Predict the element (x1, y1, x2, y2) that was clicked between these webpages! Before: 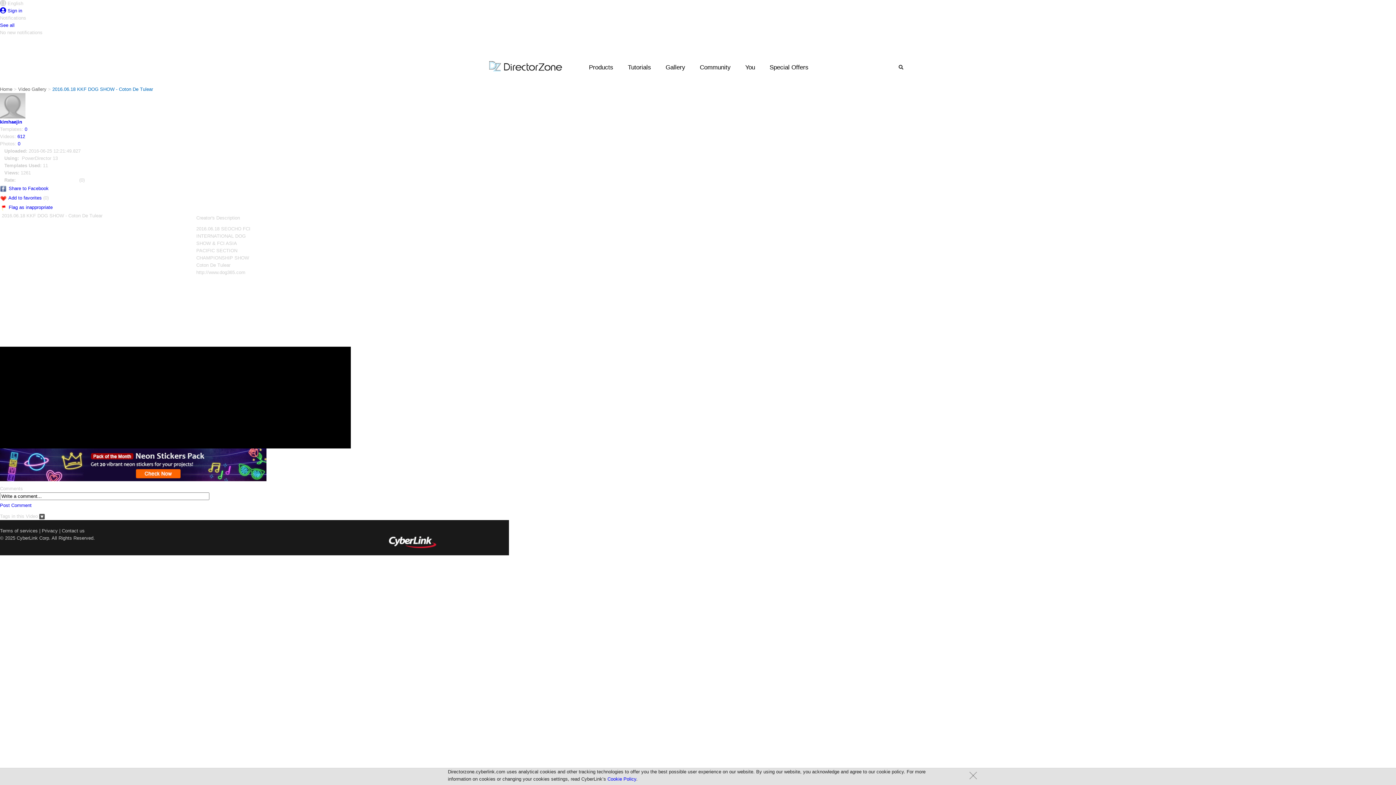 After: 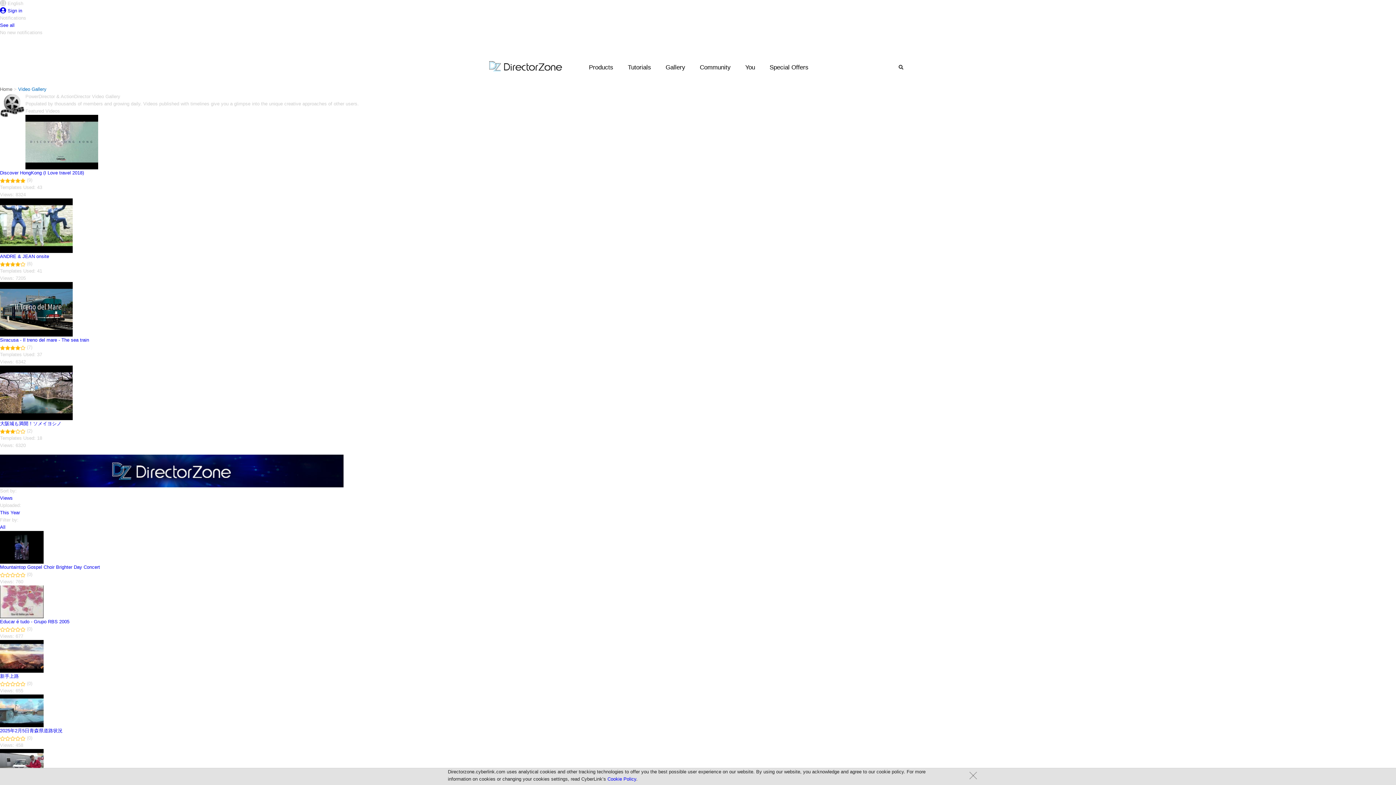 Action: bbox: (18, 86, 46, 92) label: Video Gallery